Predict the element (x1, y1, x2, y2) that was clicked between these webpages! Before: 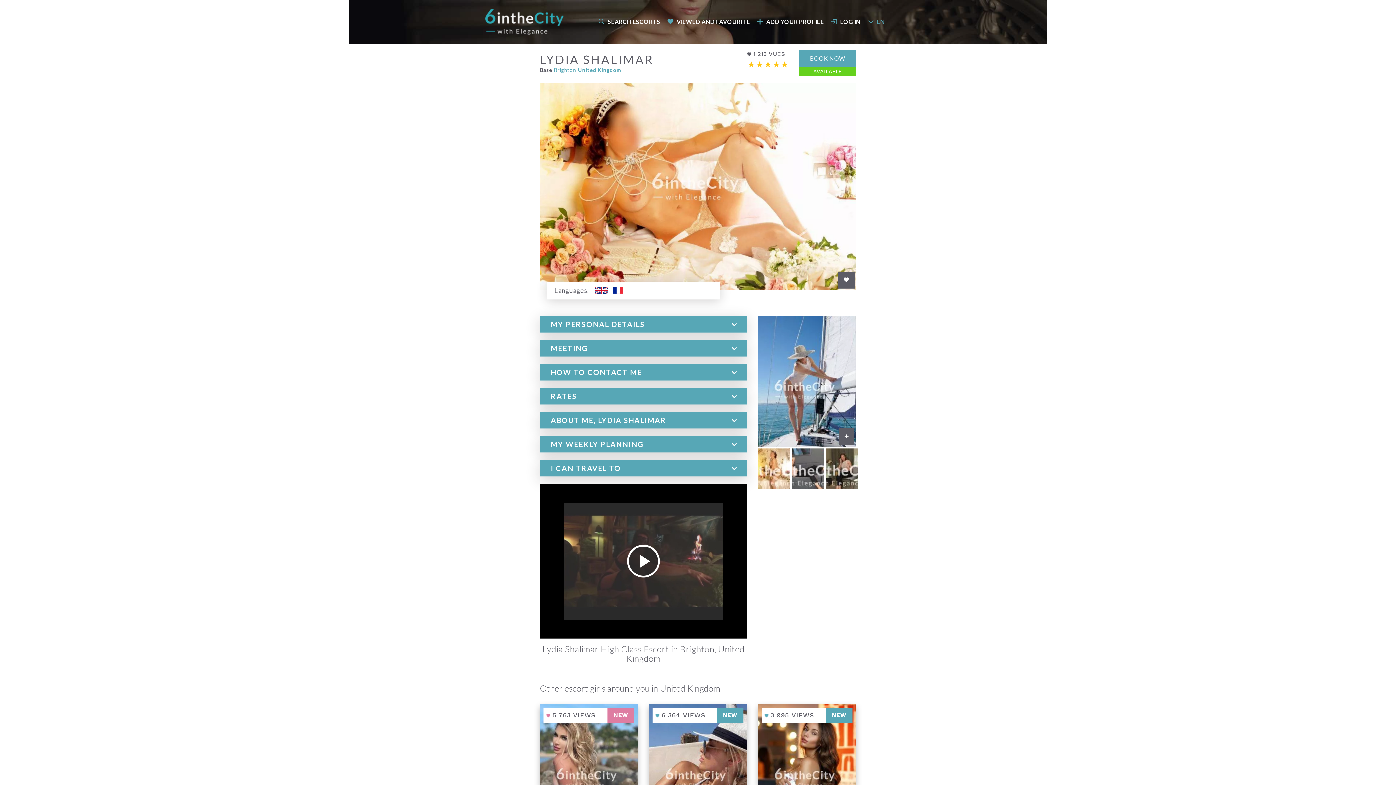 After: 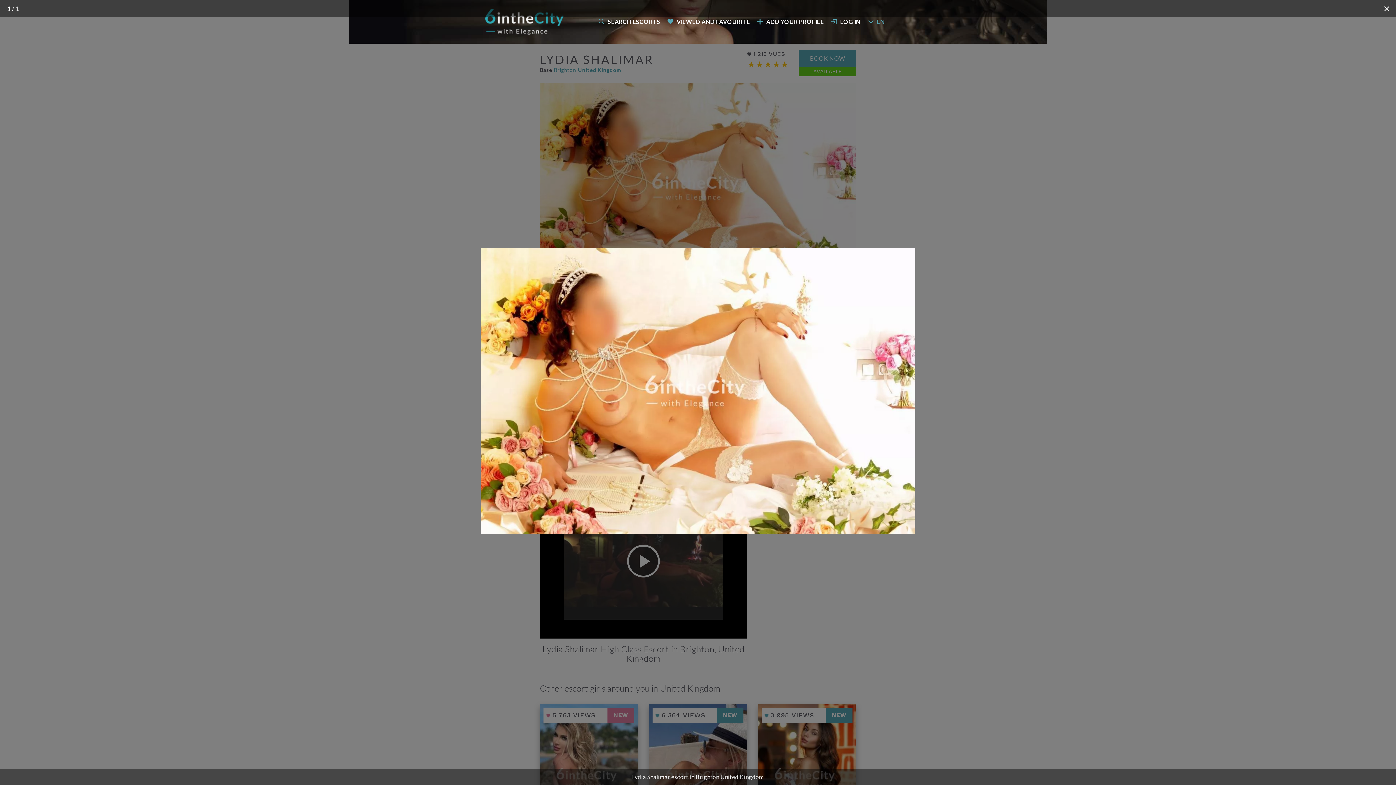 Action: bbox: (540, 83, 856, 90)